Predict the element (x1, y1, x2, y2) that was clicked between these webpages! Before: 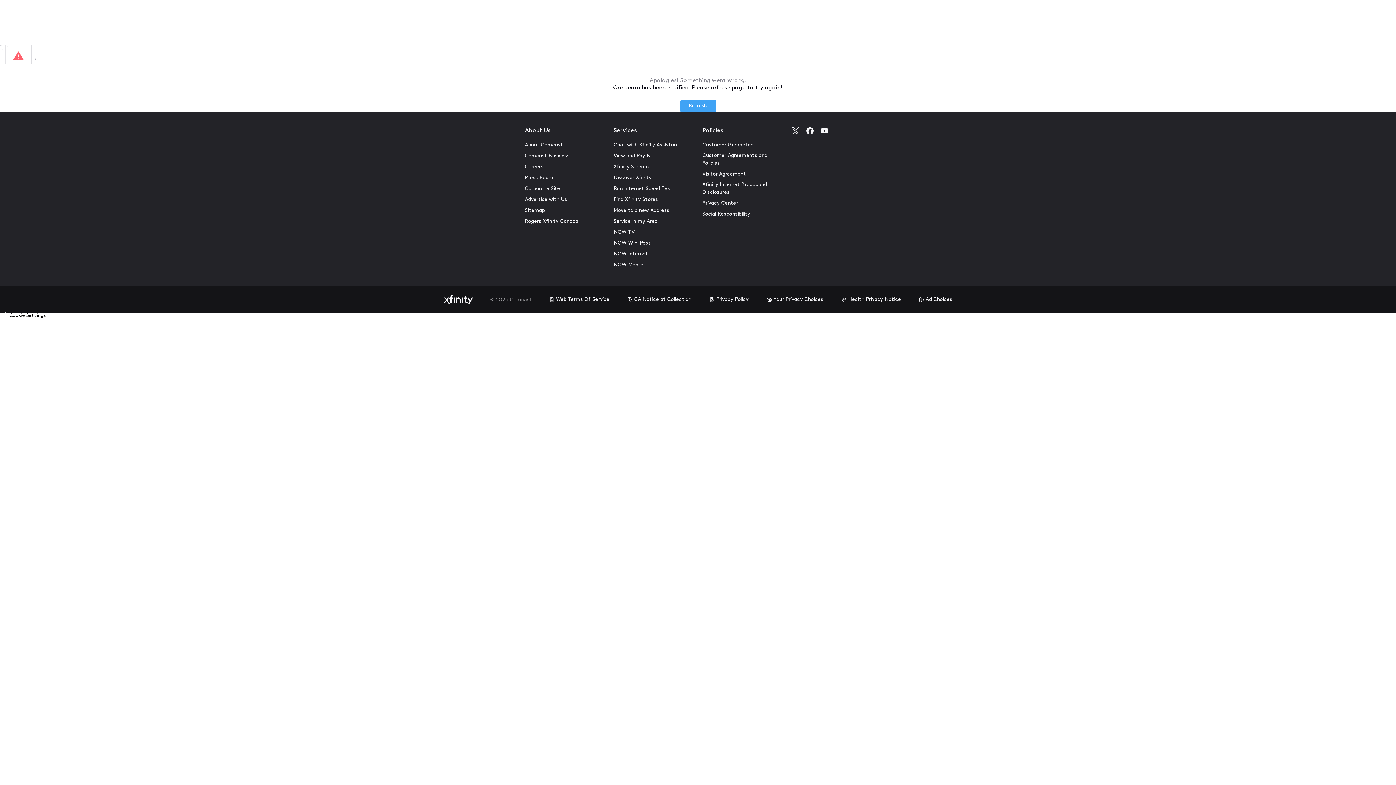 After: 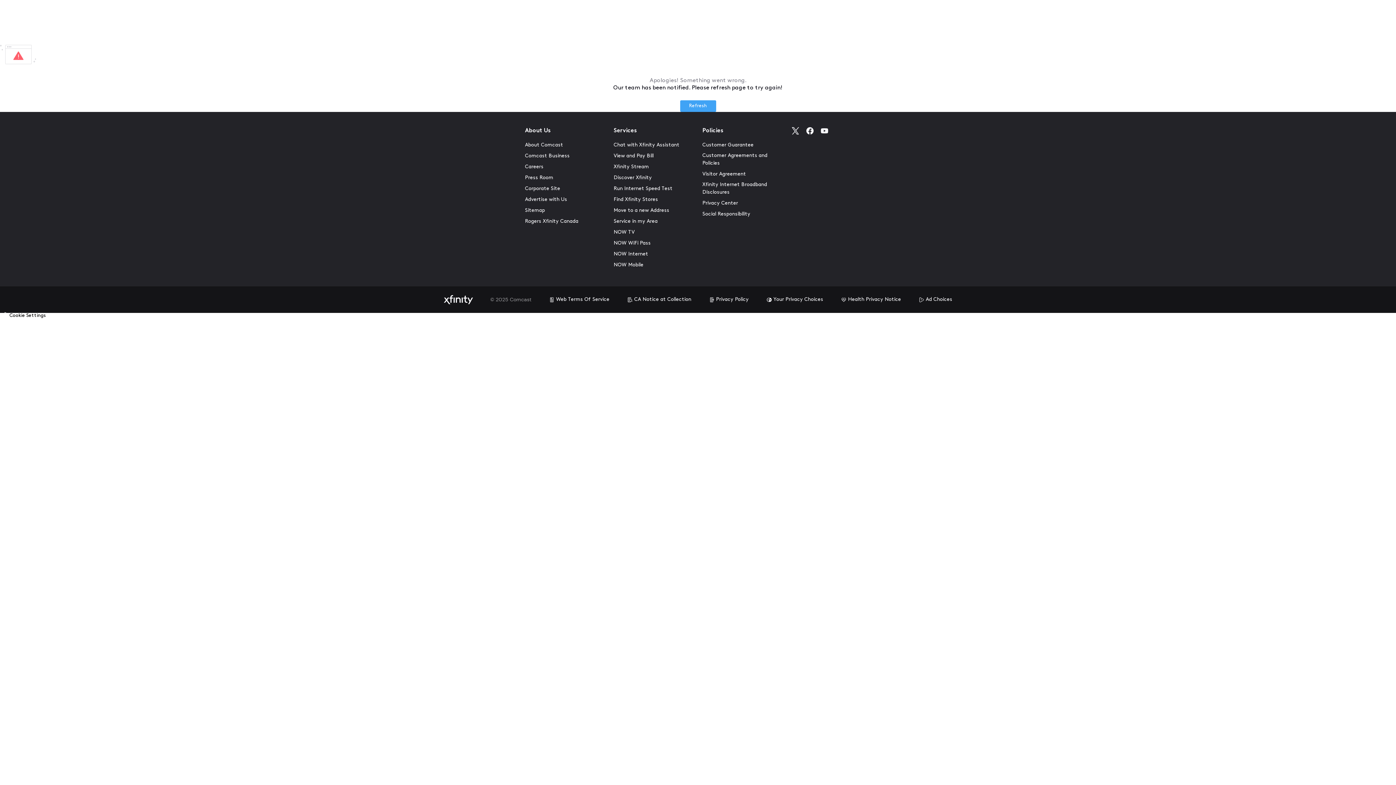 Action: label: Refresh bbox: (680, 100, 716, 112)